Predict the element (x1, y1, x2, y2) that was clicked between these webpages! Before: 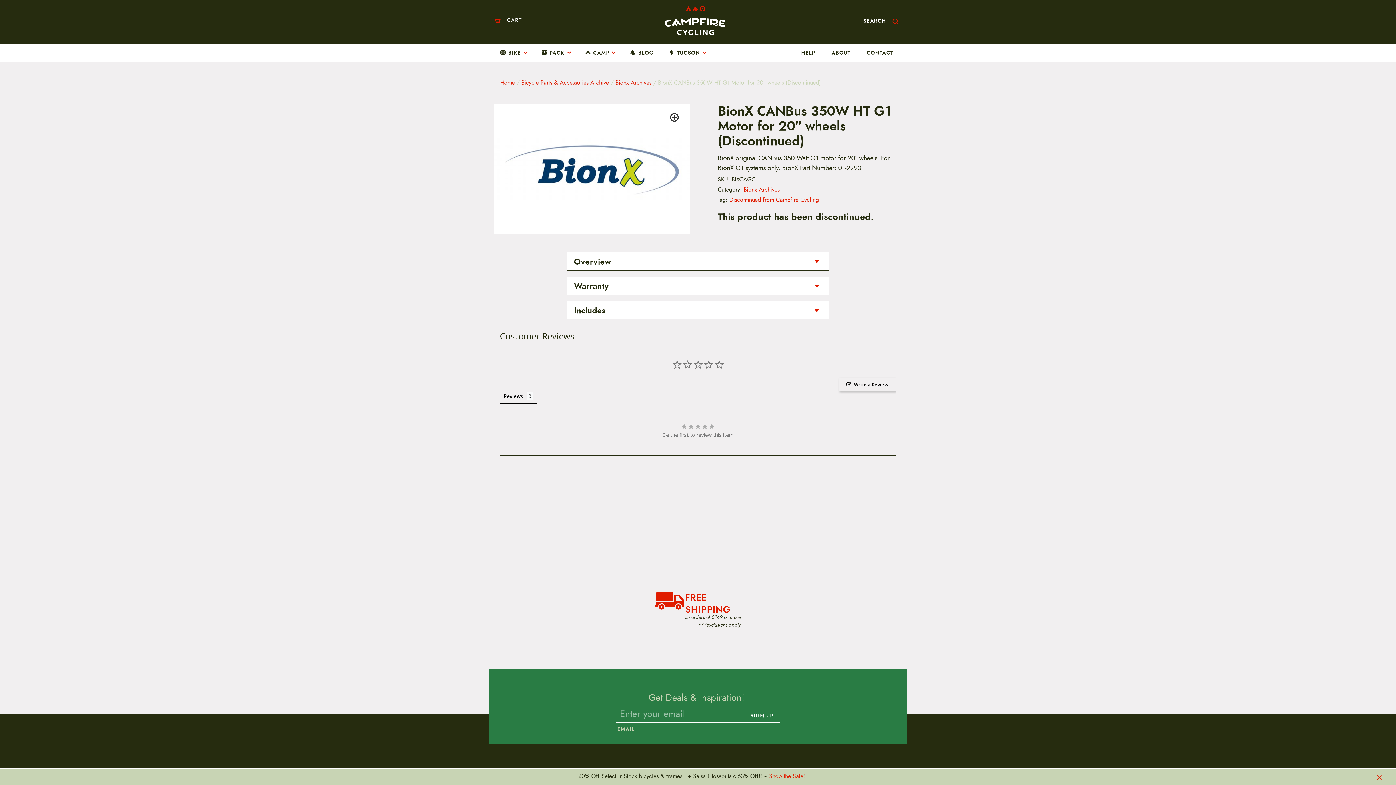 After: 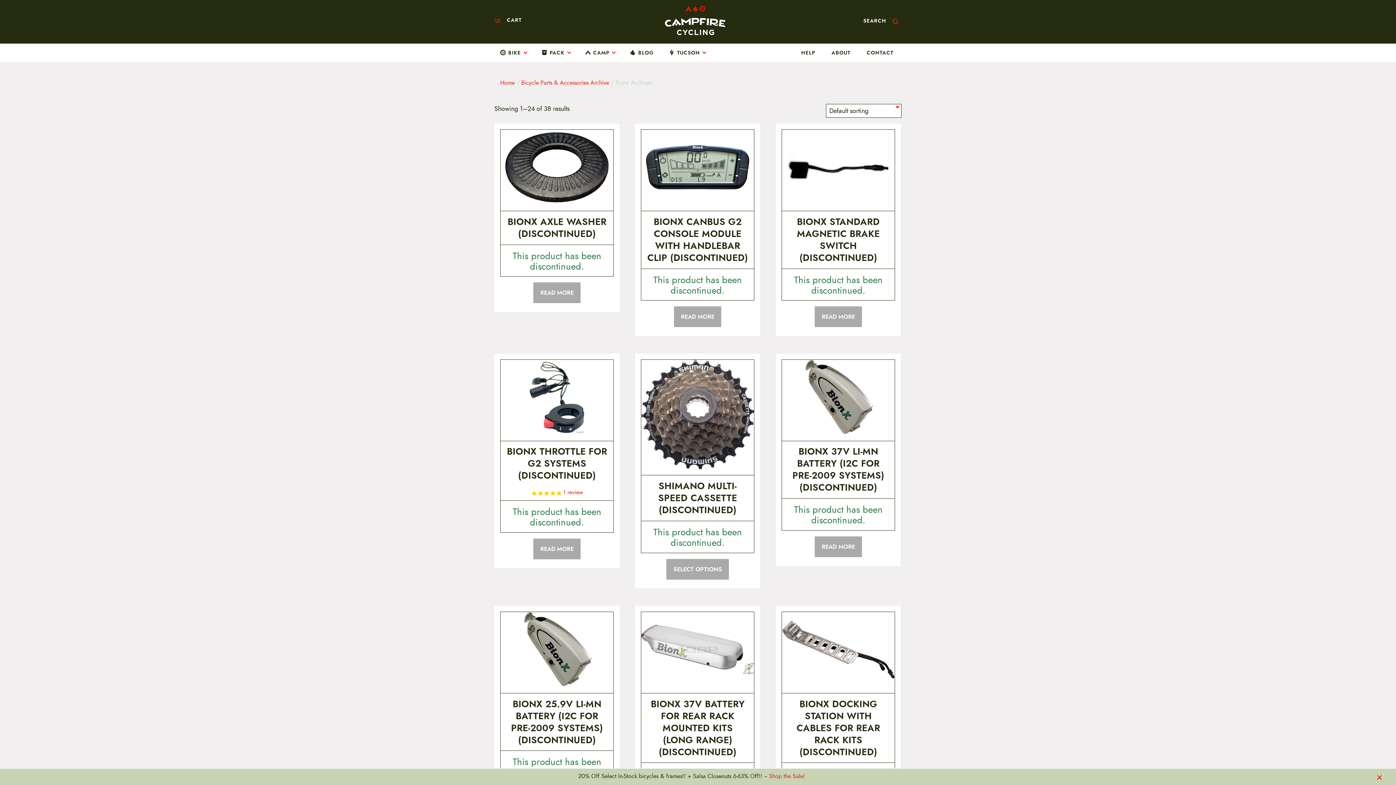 Action: label: Bionx Archives bbox: (615, 78, 651, 87)